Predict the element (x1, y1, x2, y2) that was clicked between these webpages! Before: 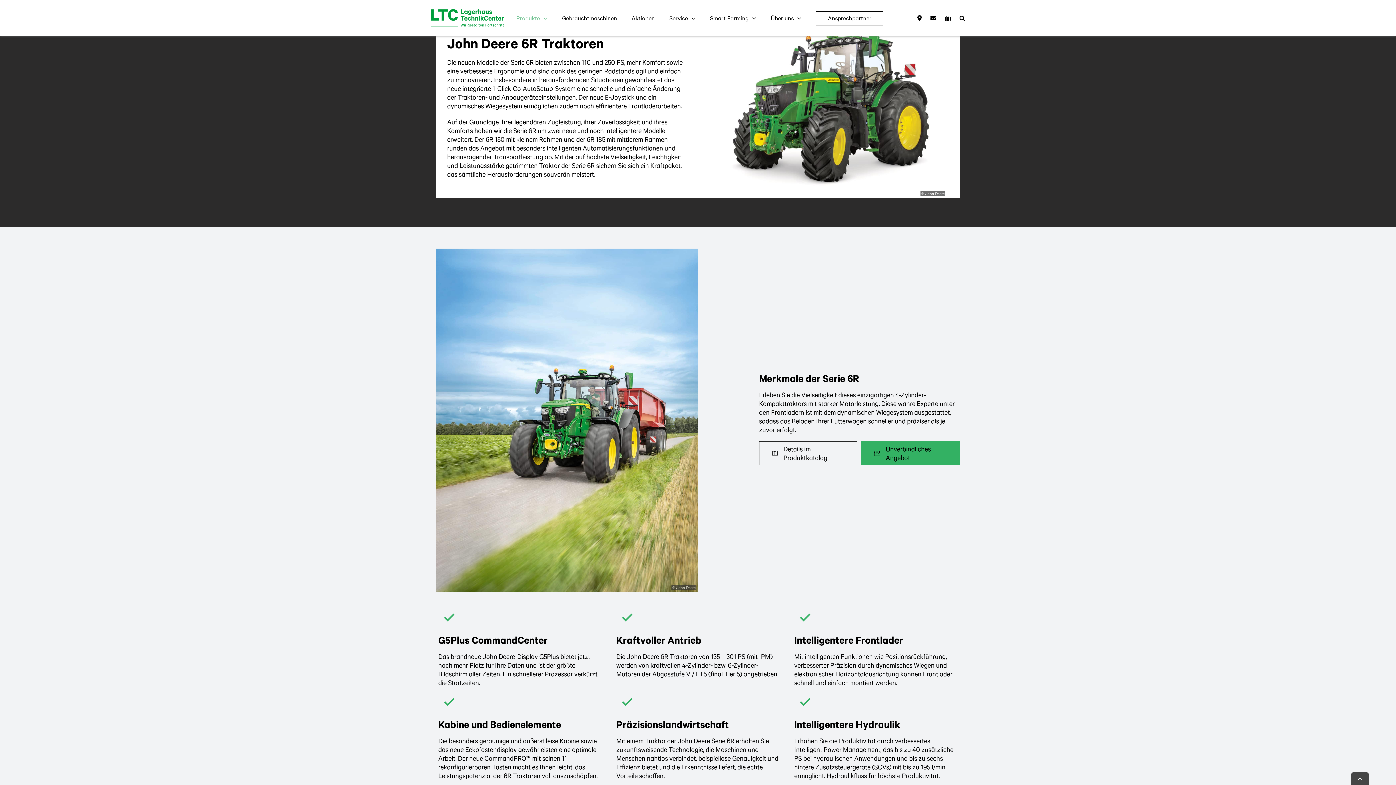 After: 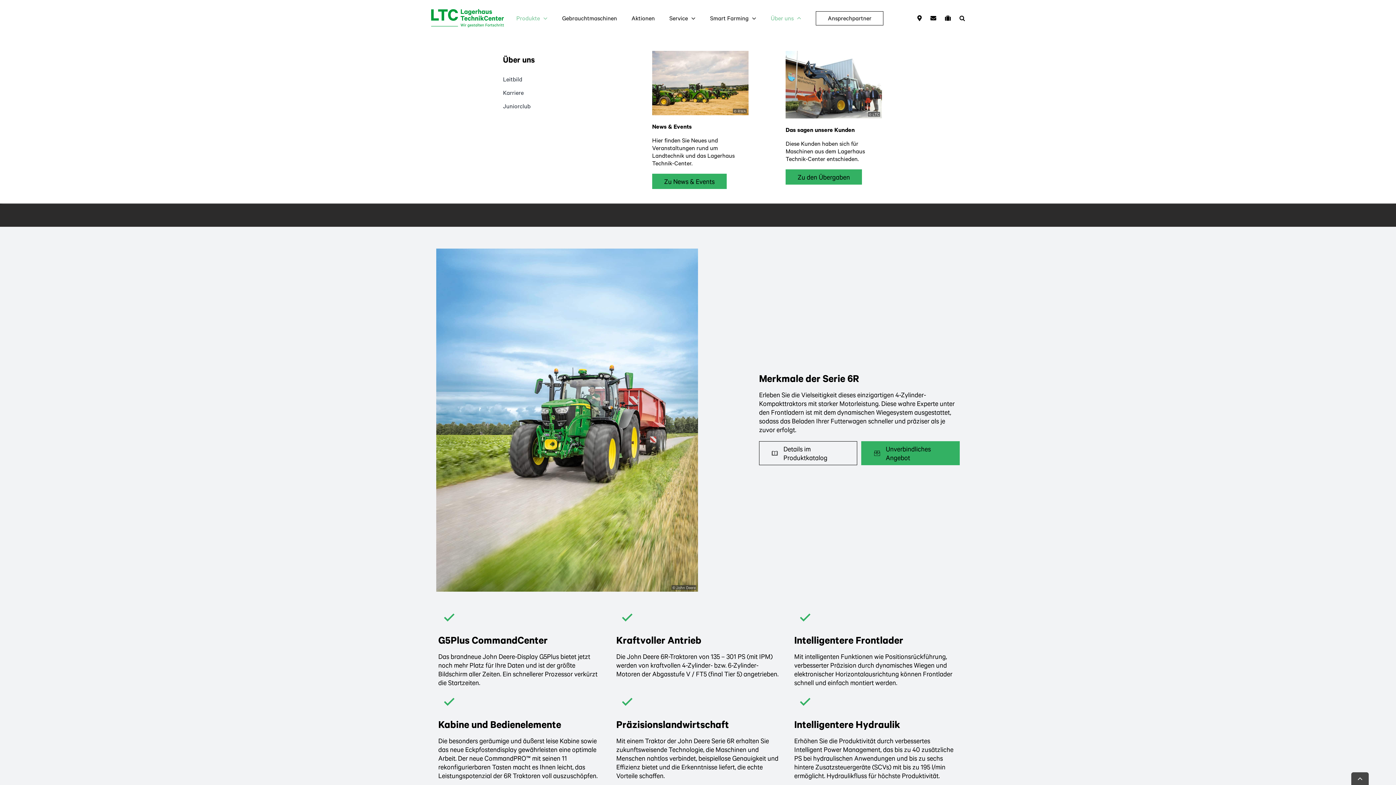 Action: label: Über uns bbox: (771, 0, 793, 36)